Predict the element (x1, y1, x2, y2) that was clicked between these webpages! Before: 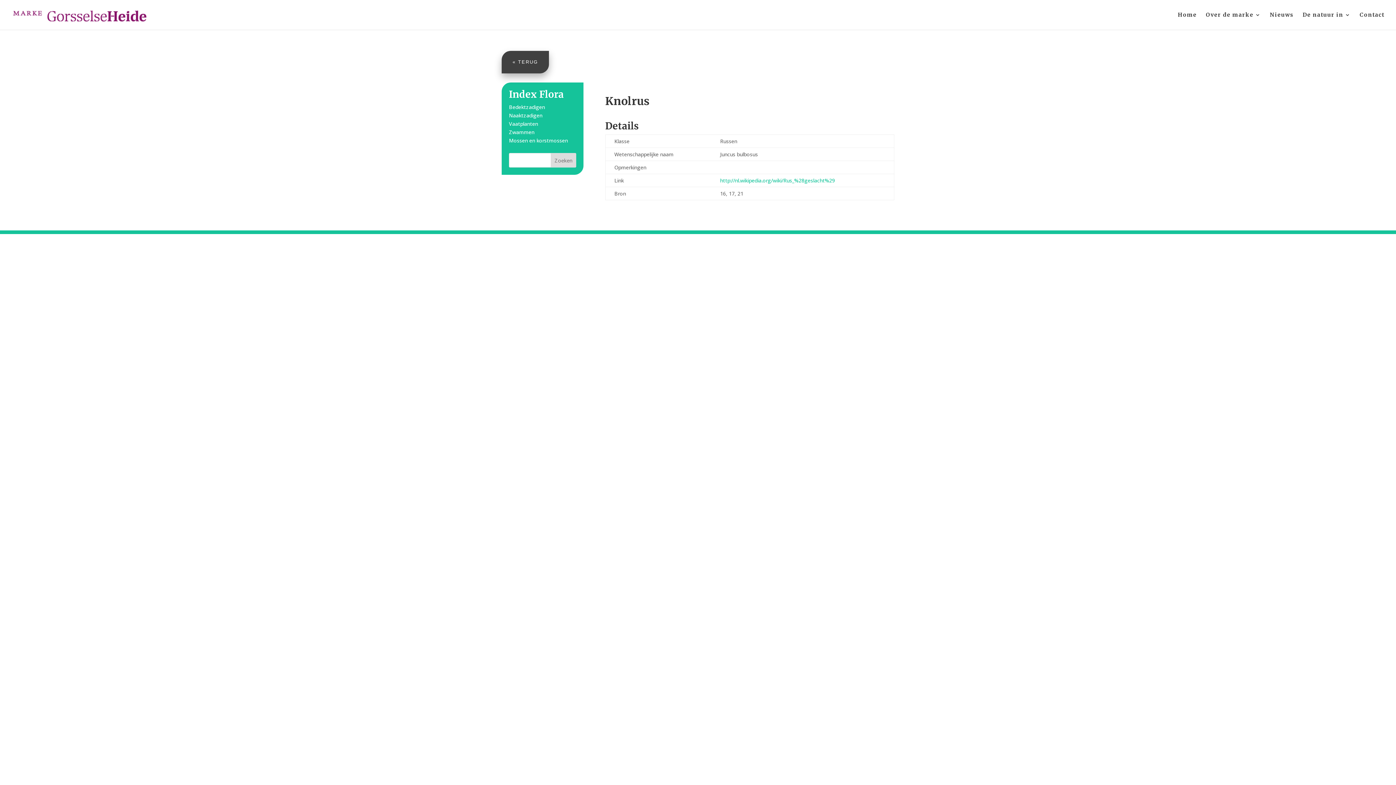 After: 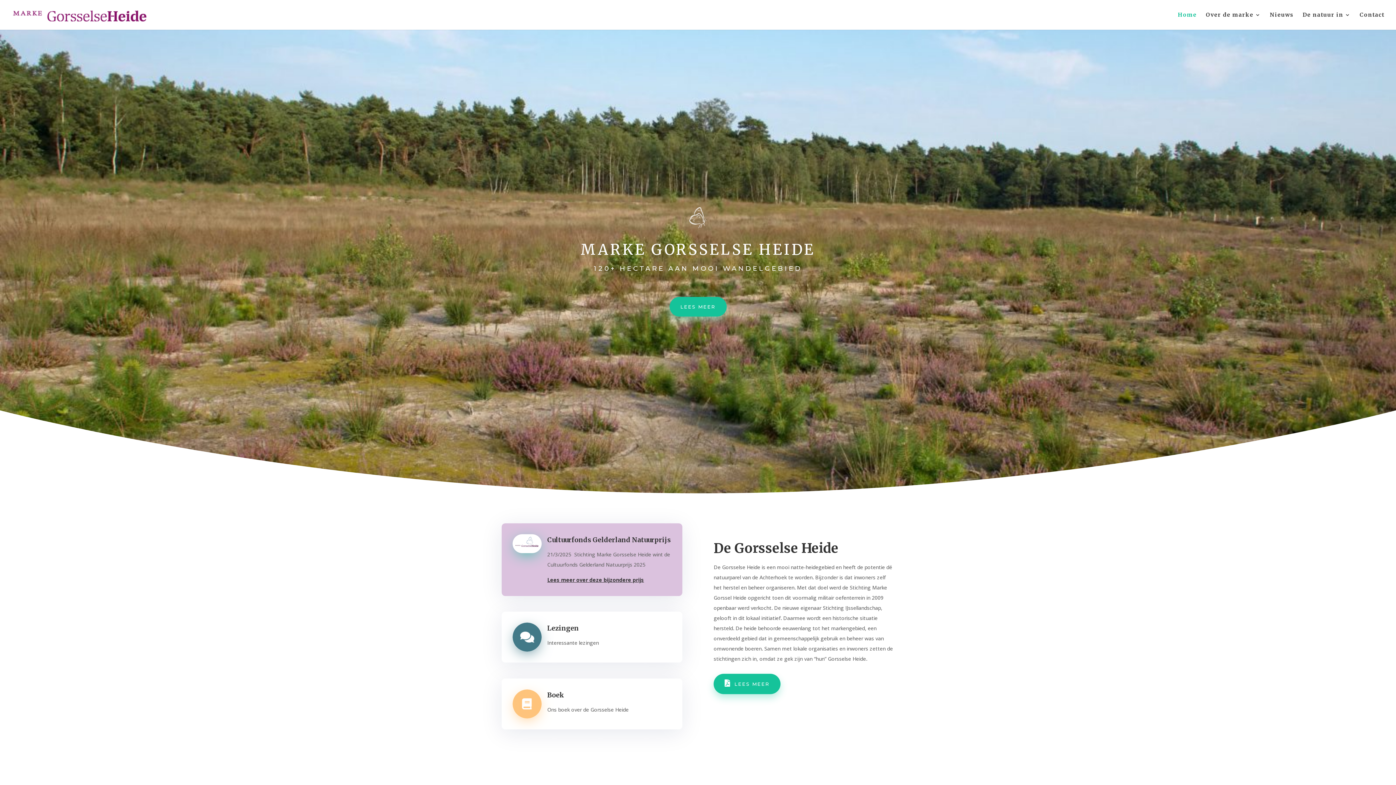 Action: bbox: (12, 11, 149, 17)